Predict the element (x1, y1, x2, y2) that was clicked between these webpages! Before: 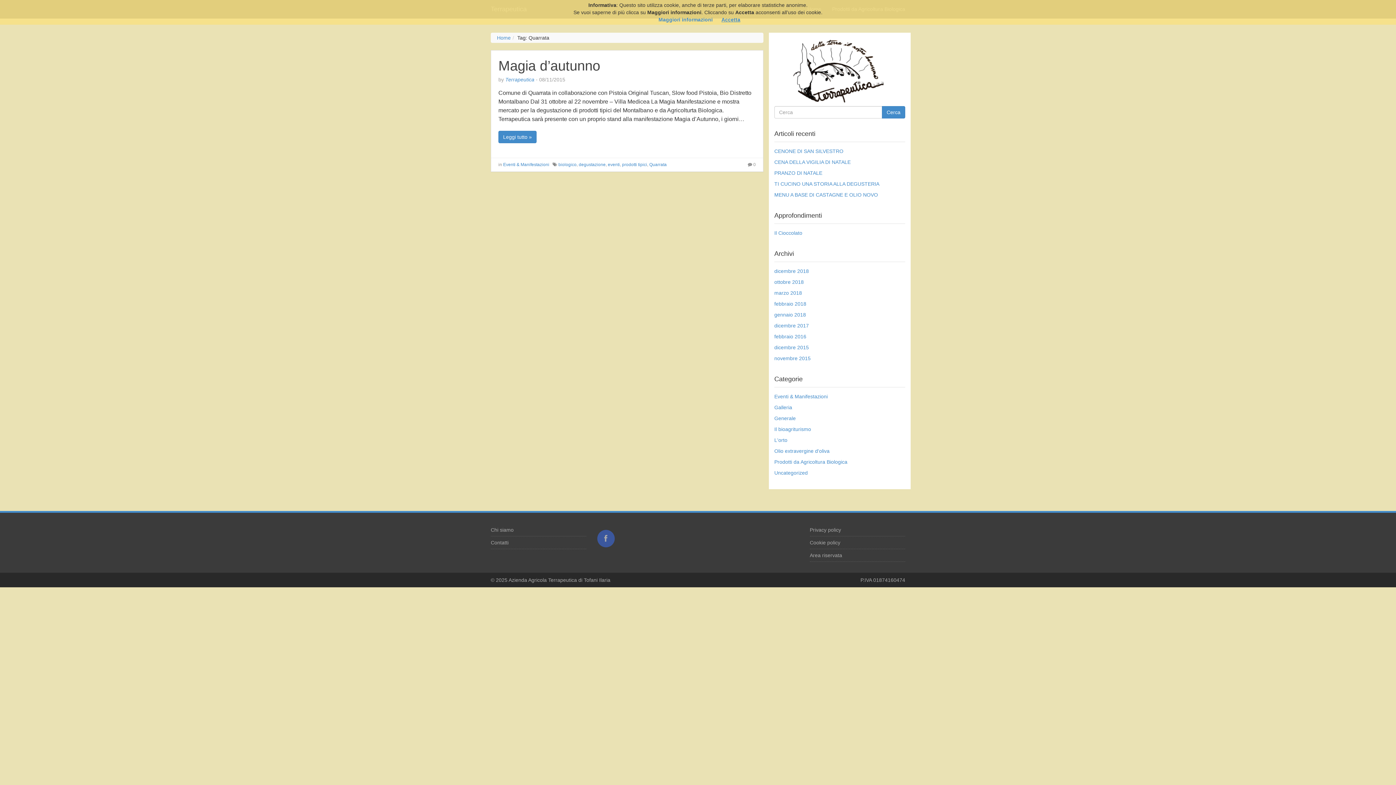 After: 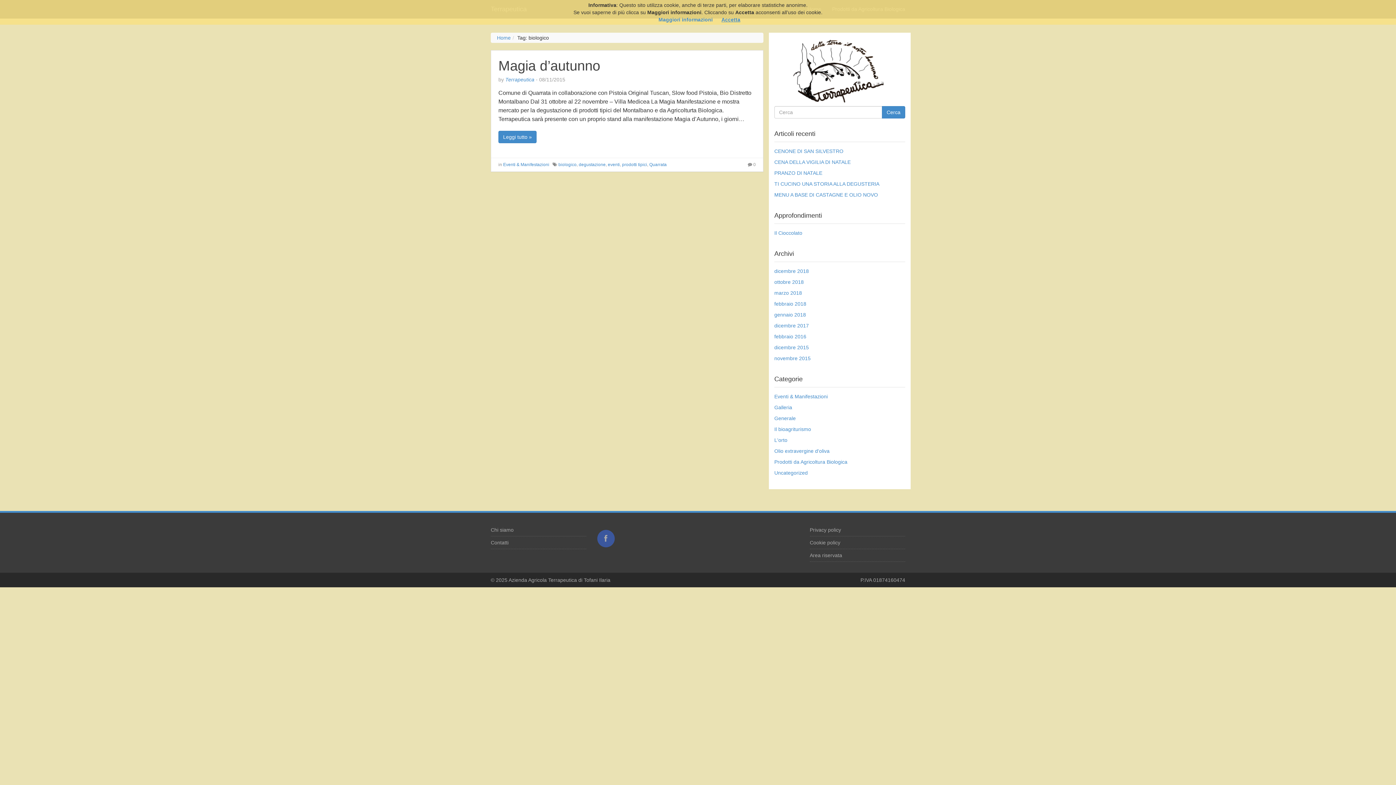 Action: bbox: (558, 162, 576, 167) label: biologico